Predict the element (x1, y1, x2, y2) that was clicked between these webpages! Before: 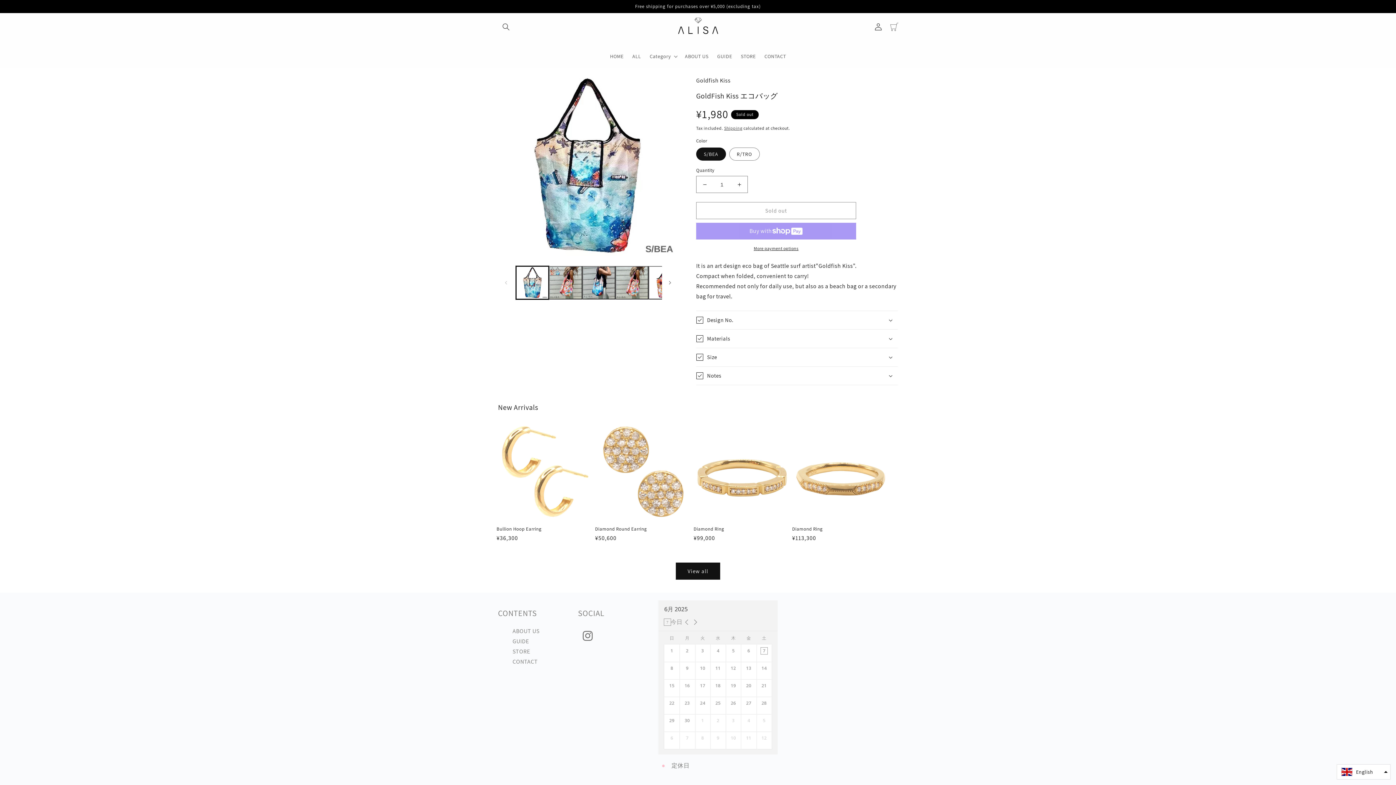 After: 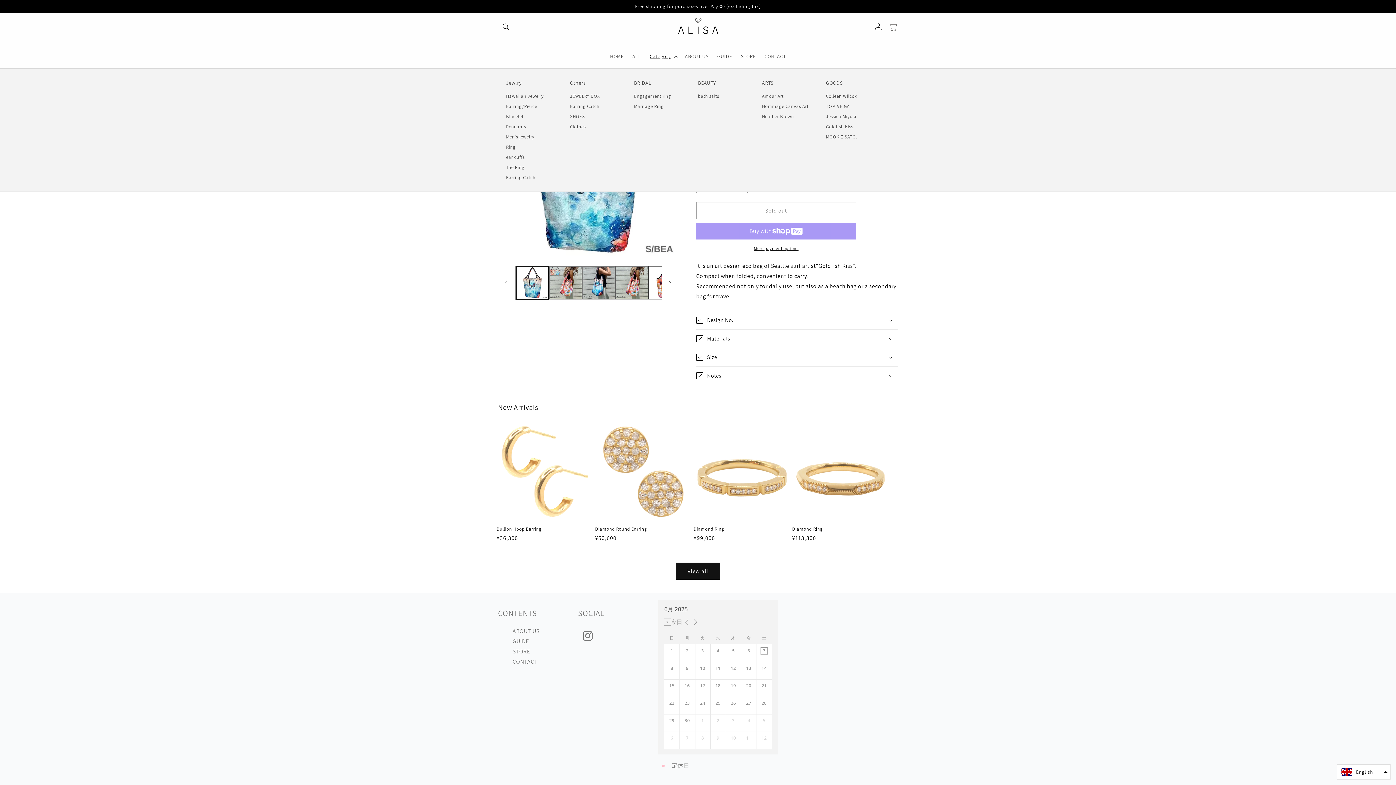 Action: bbox: (645, 48, 680, 64) label: Category